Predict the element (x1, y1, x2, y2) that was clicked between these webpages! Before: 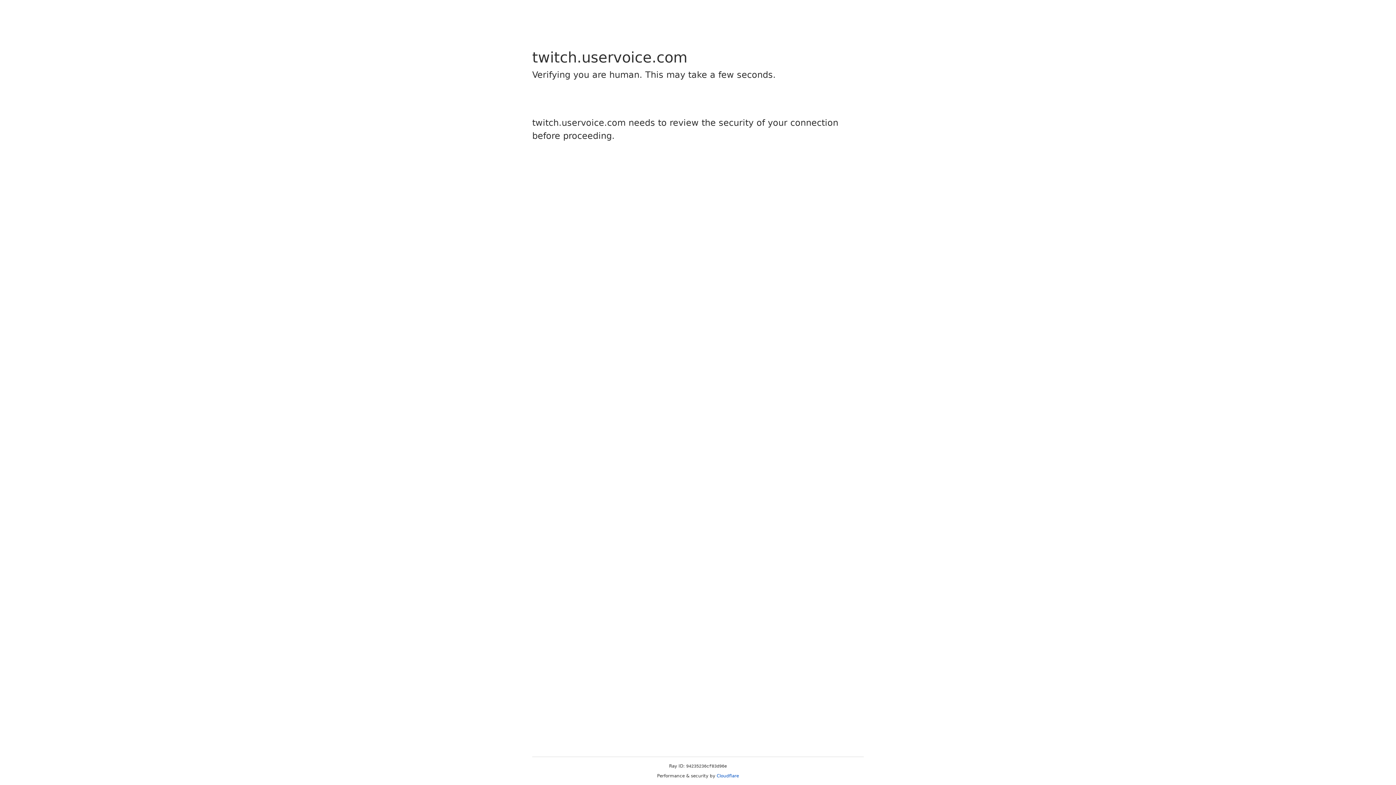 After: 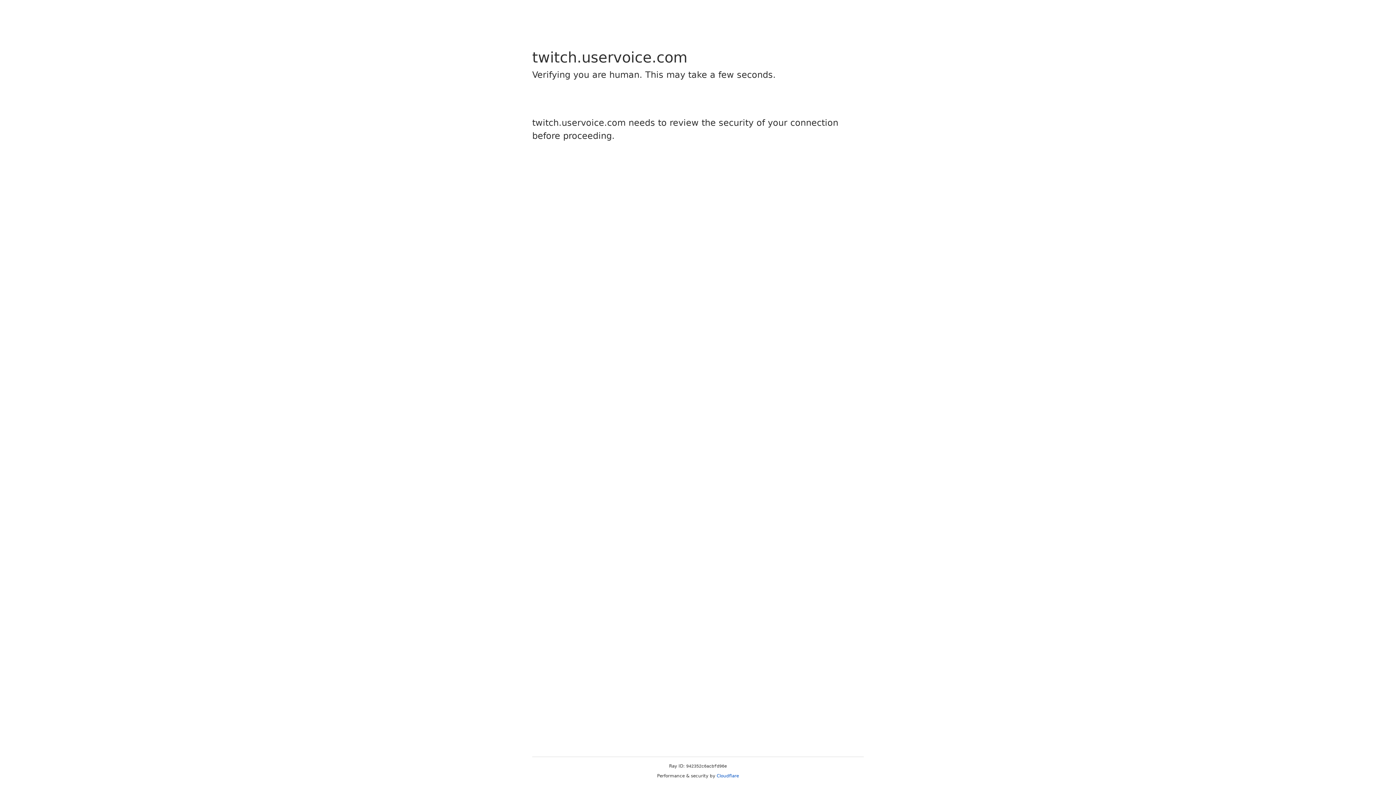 Action: label: Cloudflare bbox: (716, 773, 739, 778)